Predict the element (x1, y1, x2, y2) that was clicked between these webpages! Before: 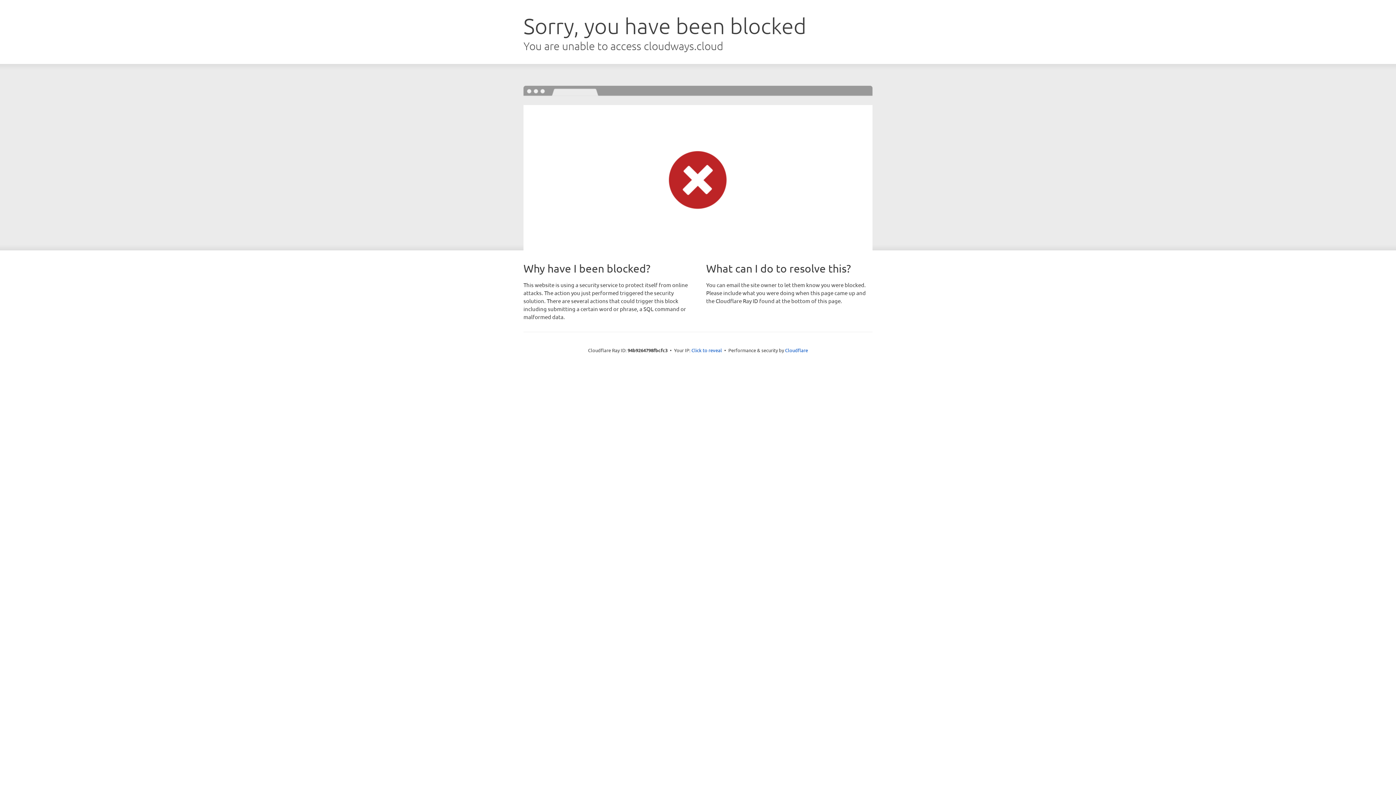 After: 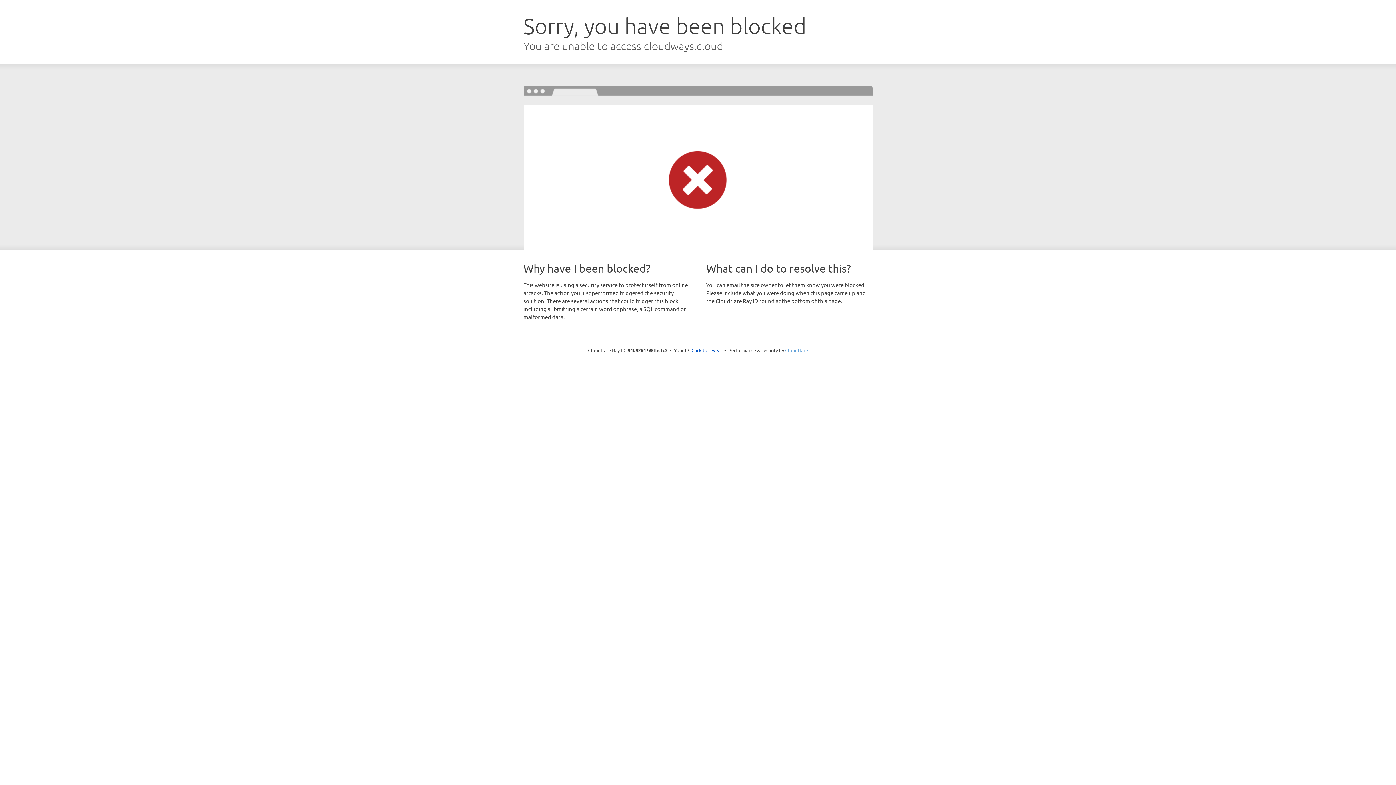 Action: label: Cloudflare bbox: (785, 347, 808, 353)